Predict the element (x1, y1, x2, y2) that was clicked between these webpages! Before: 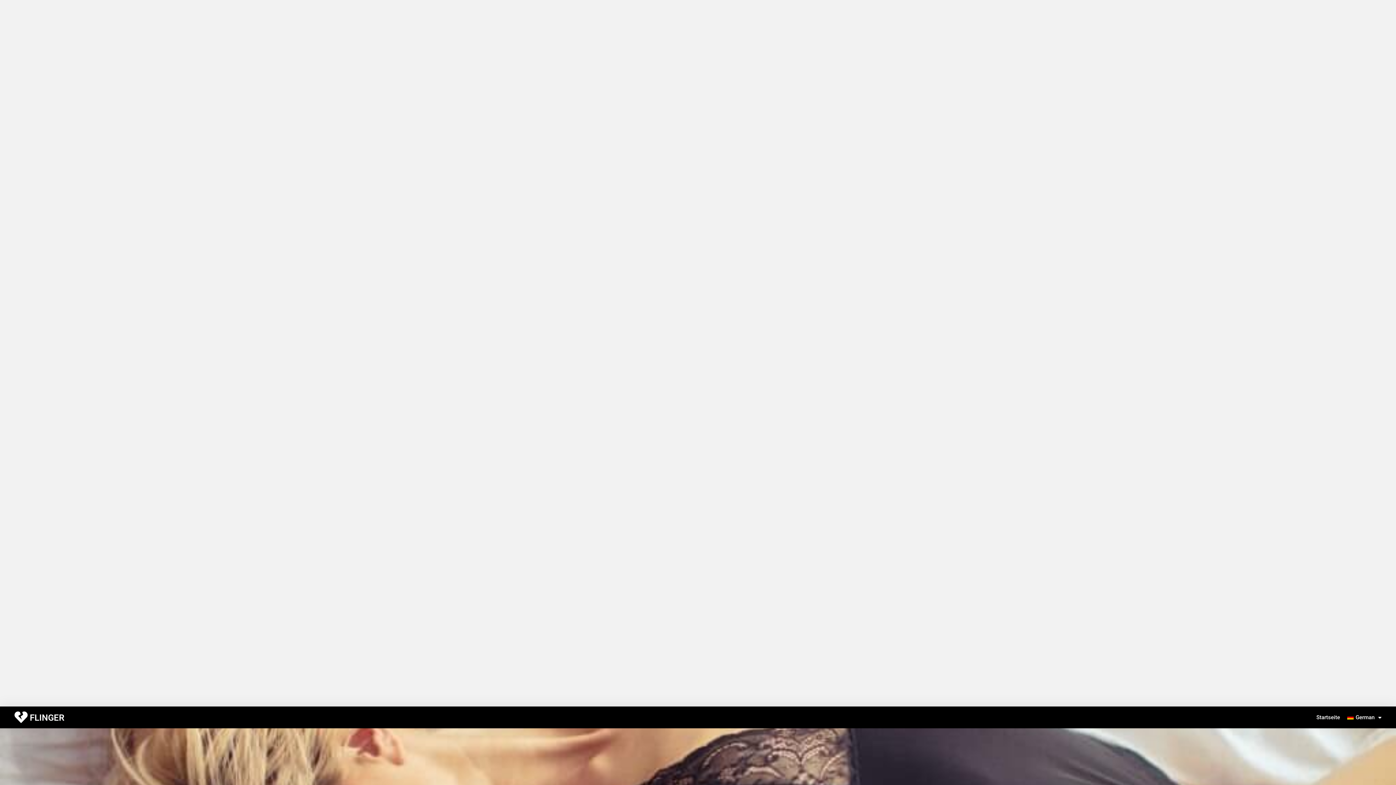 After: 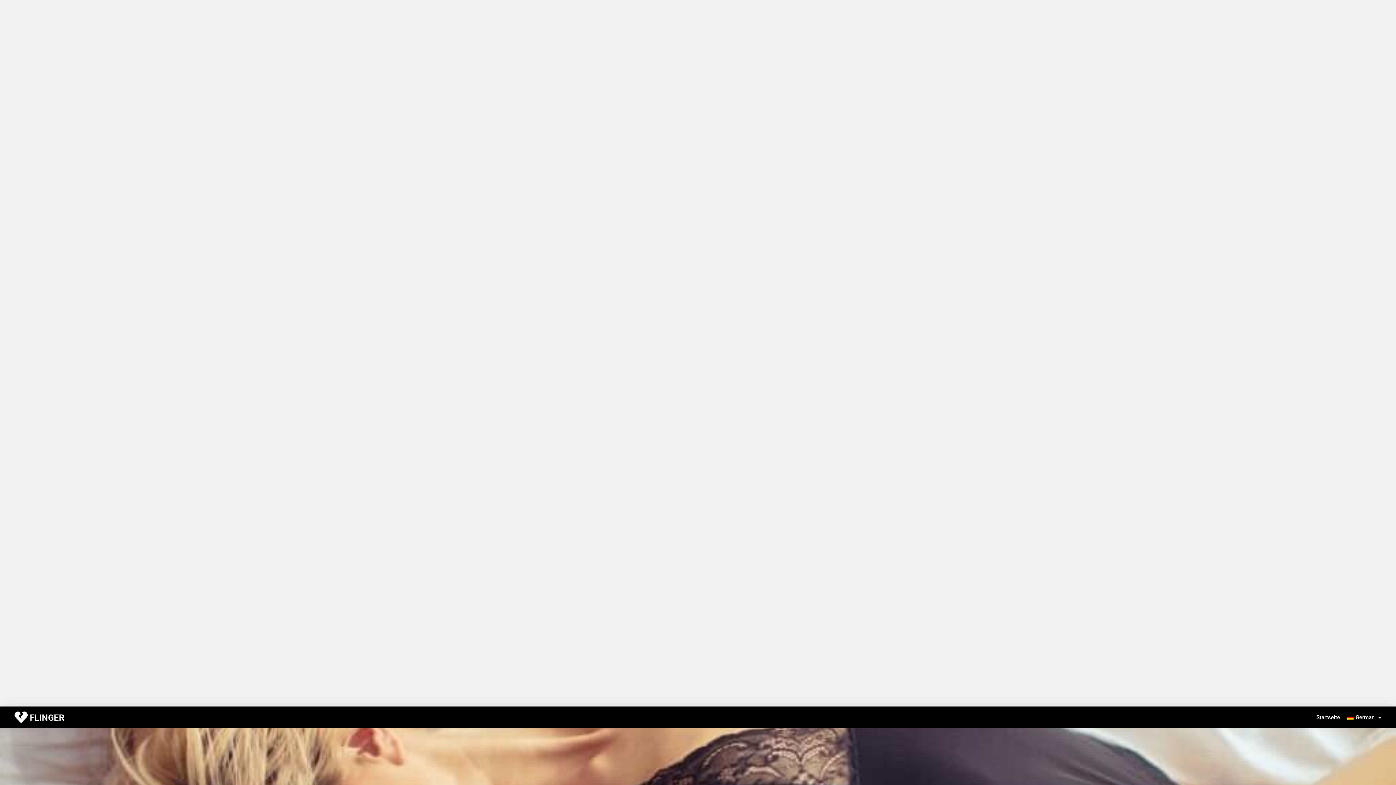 Action: label: FLINGER bbox: (29, 712, 64, 723)